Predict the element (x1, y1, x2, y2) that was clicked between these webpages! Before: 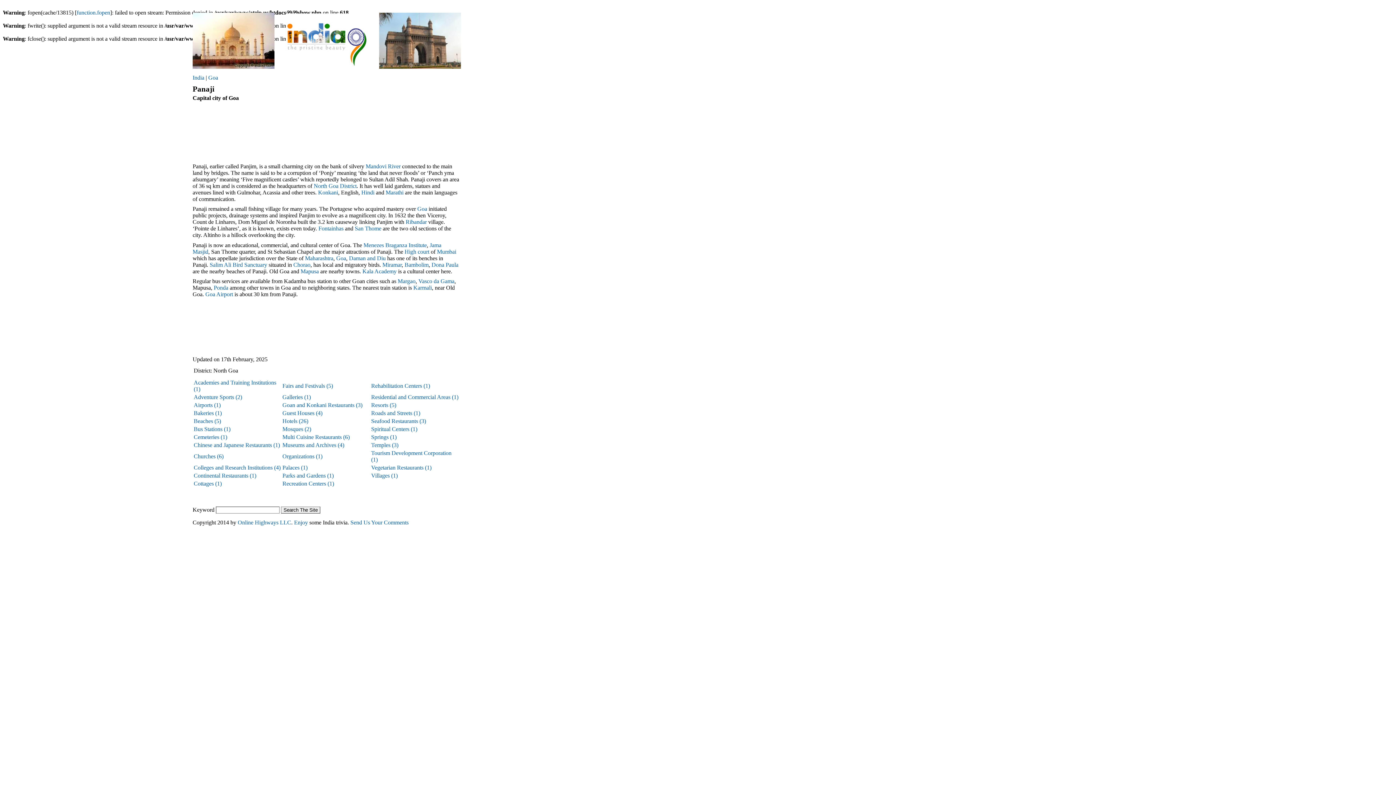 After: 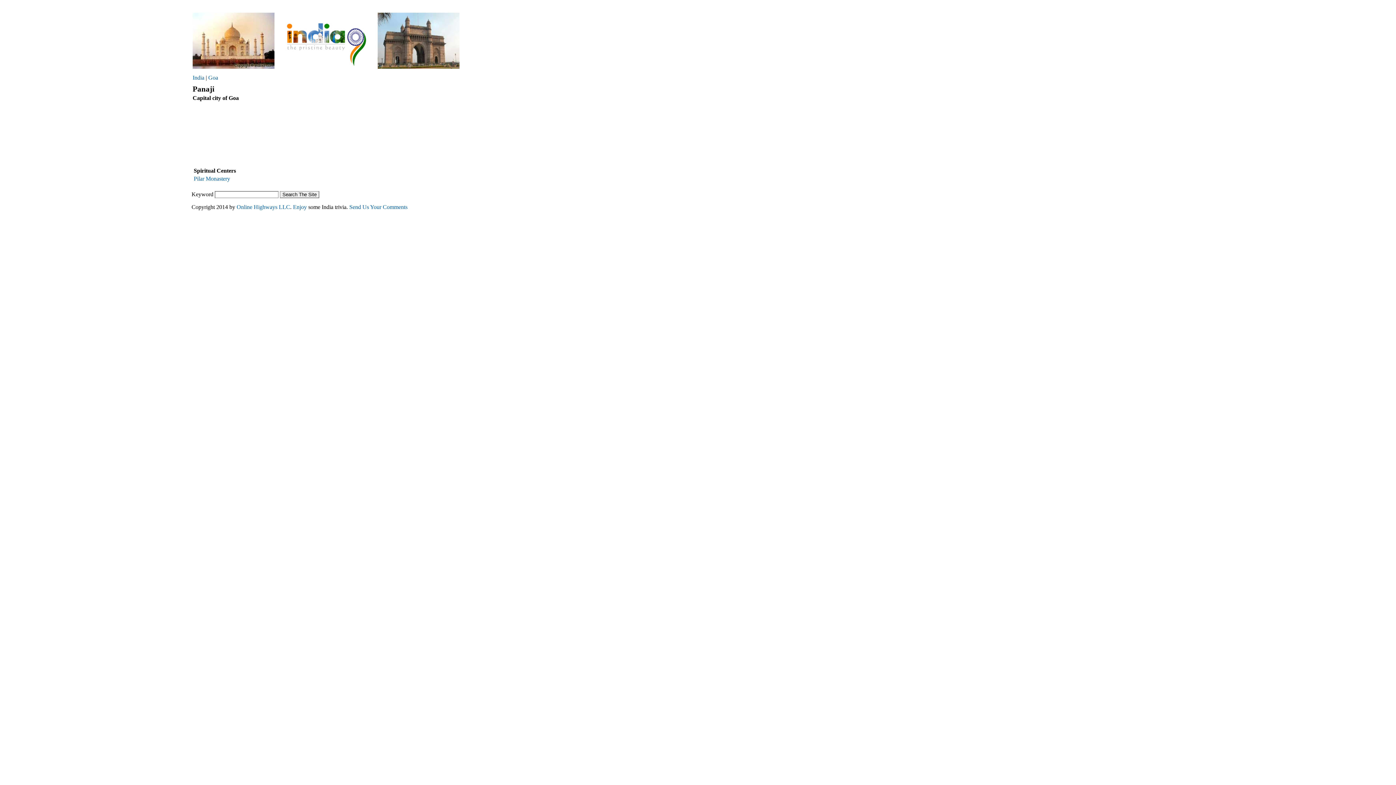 Action: label: Spiritual Centers (1) bbox: (371, 426, 417, 432)